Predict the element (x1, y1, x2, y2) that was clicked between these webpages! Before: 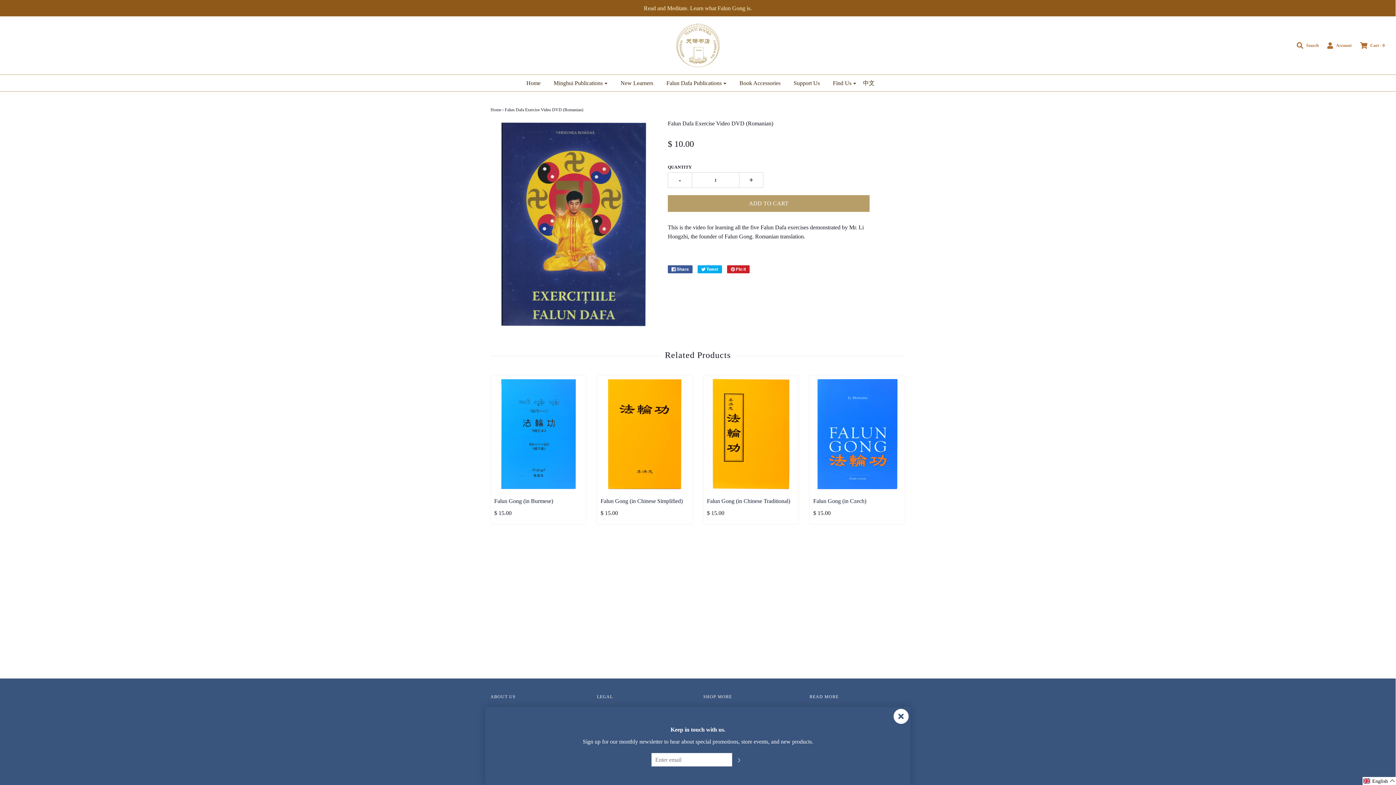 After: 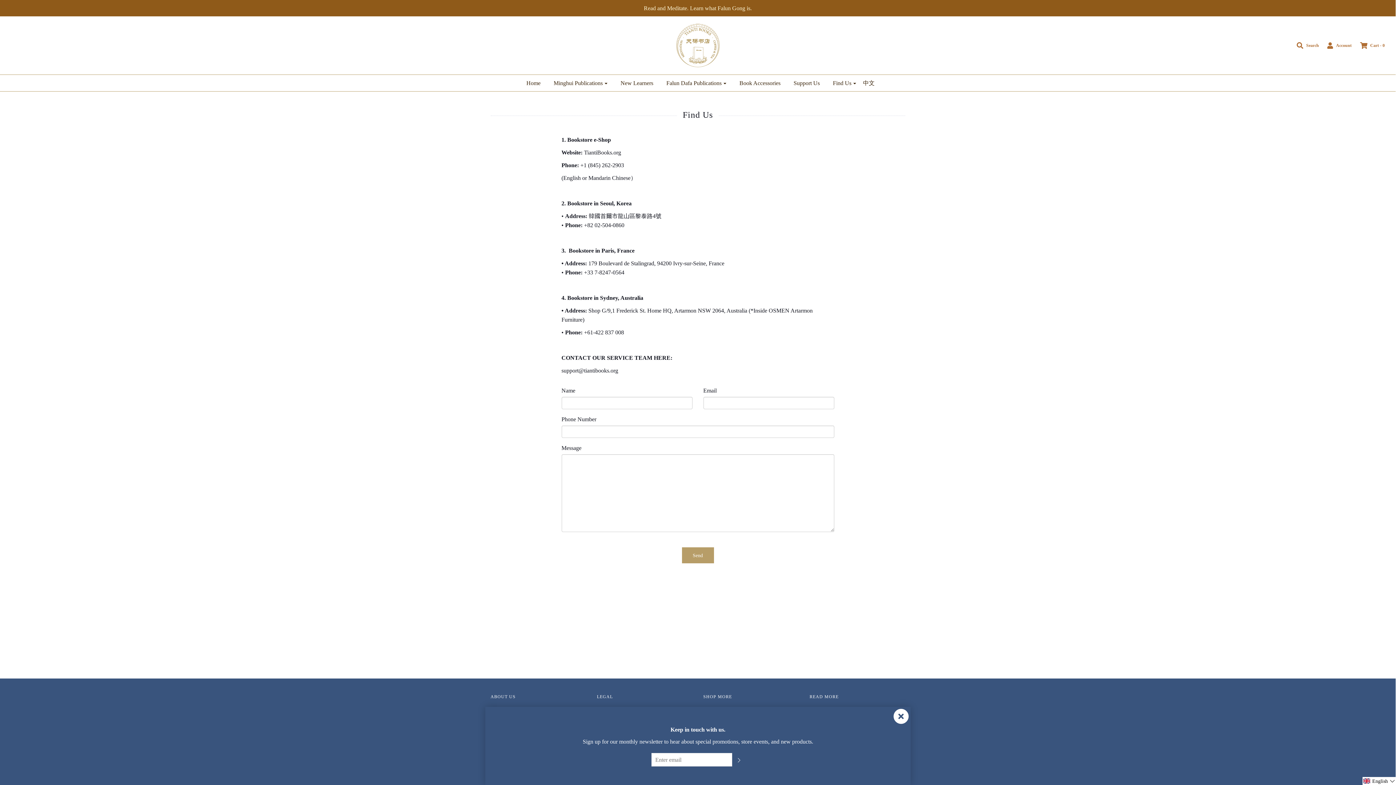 Action: bbox: (827, 74, 861, 91) label: Find Us